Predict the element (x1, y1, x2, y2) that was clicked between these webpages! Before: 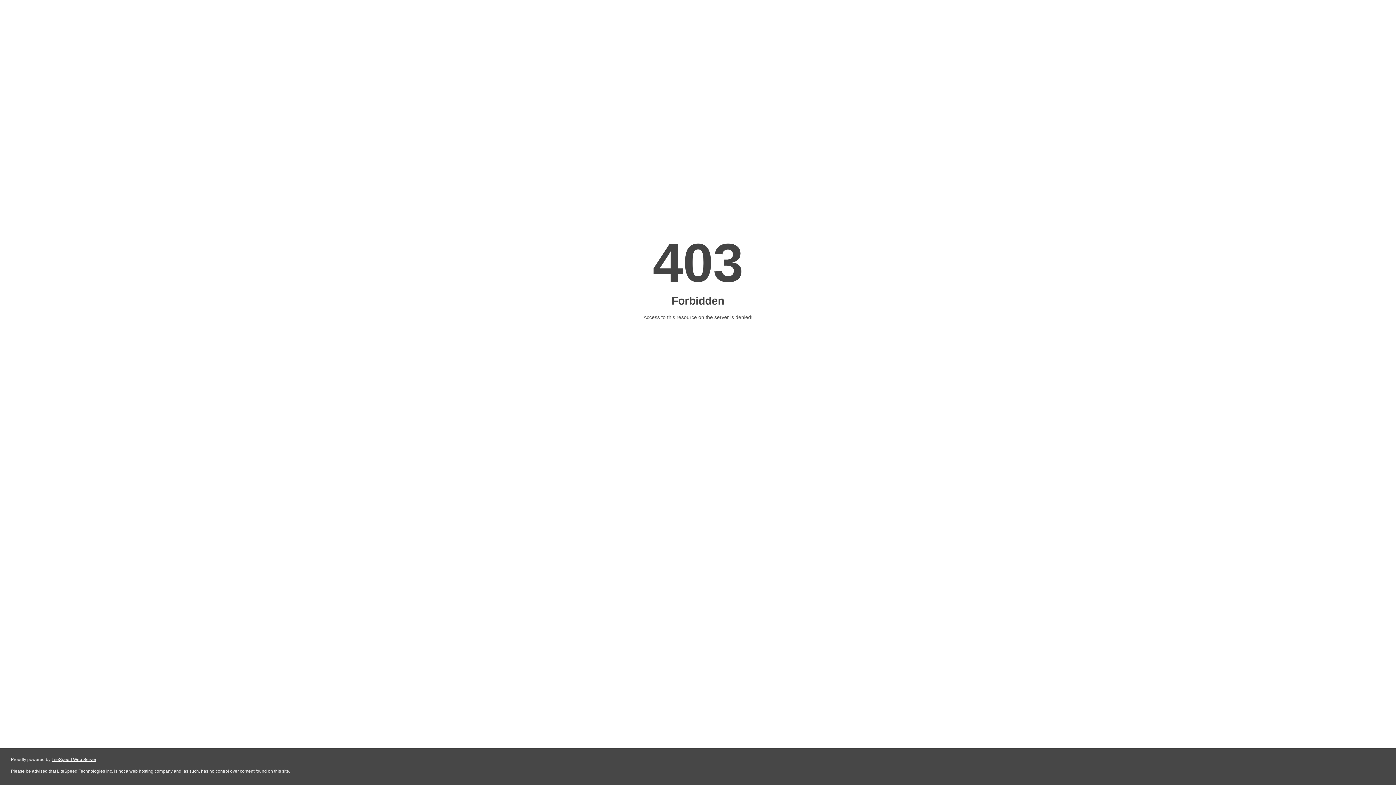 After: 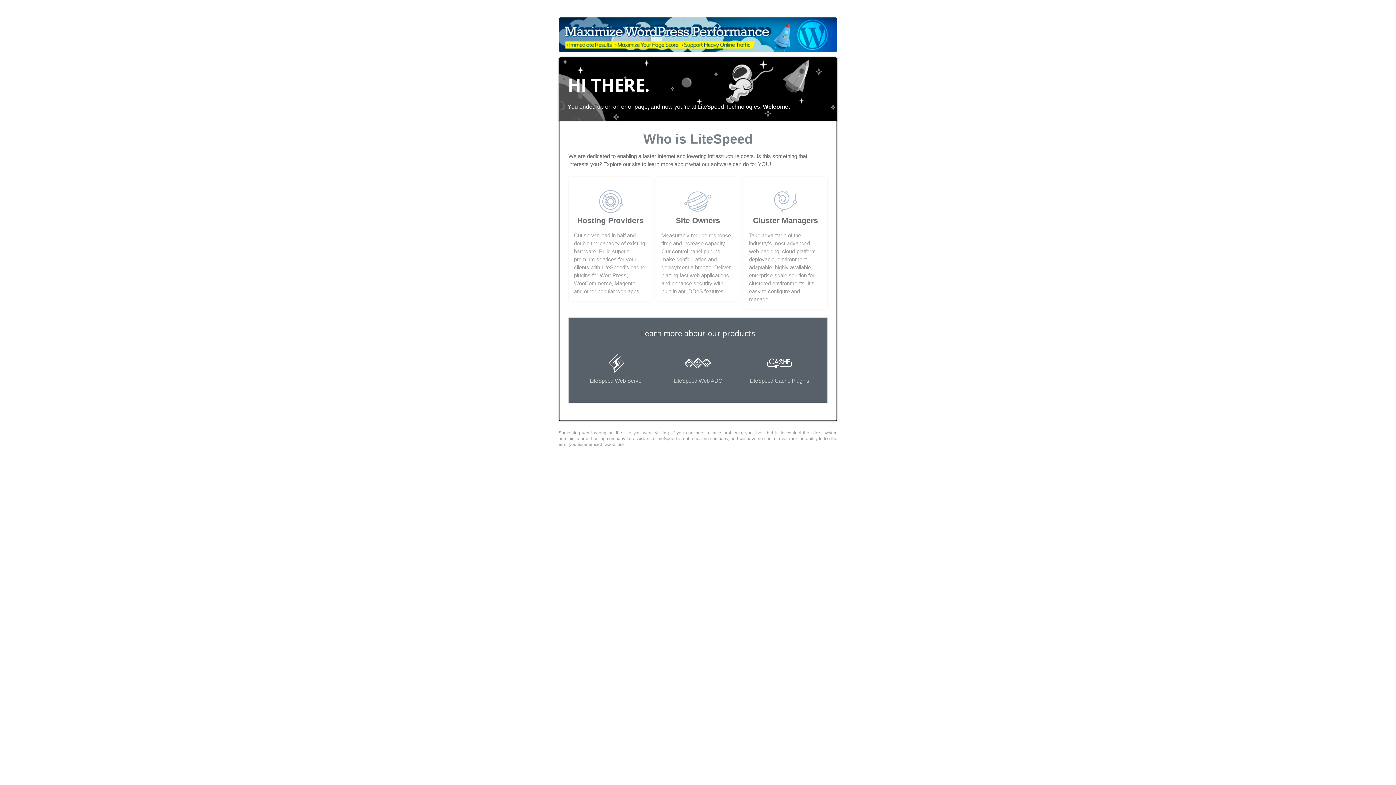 Action: bbox: (51, 757, 96, 762) label: LiteSpeed Web Server